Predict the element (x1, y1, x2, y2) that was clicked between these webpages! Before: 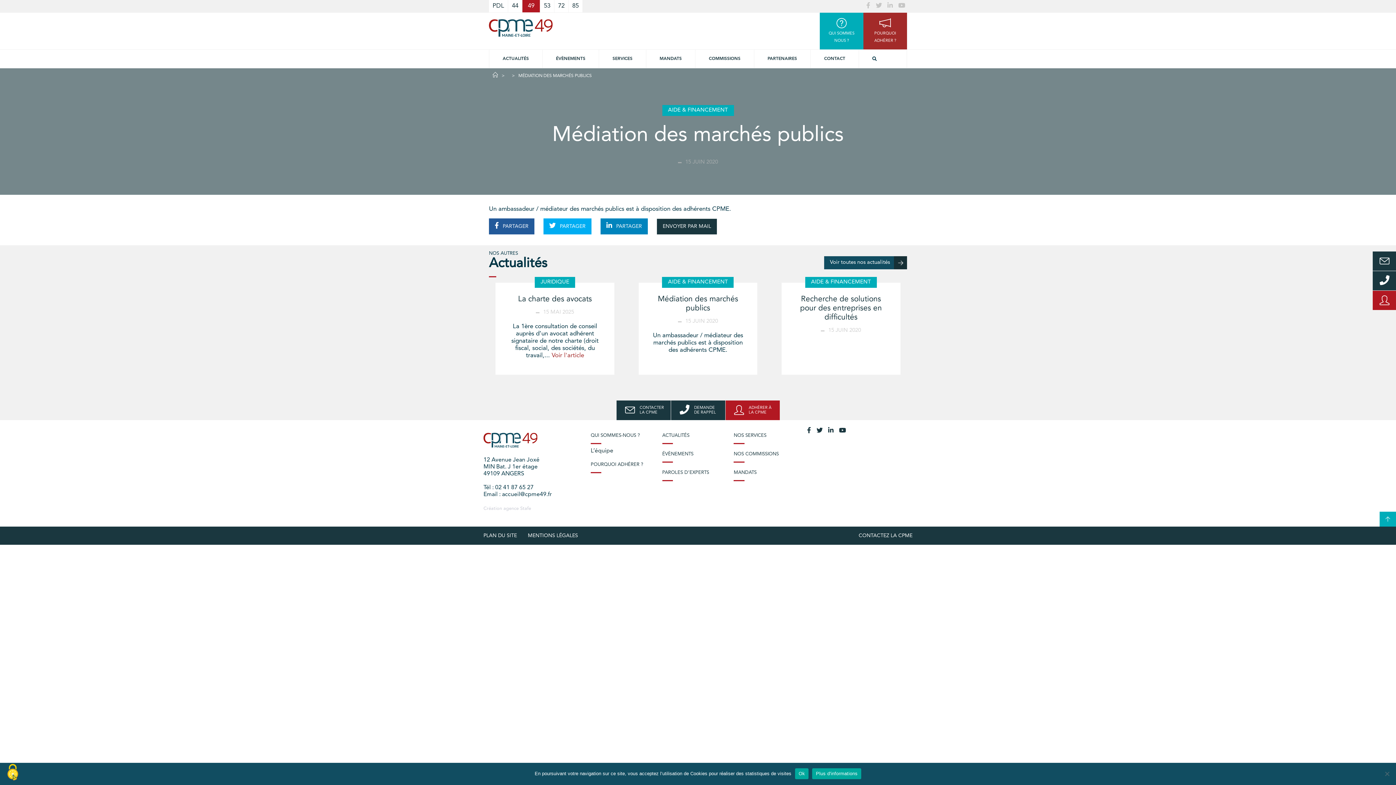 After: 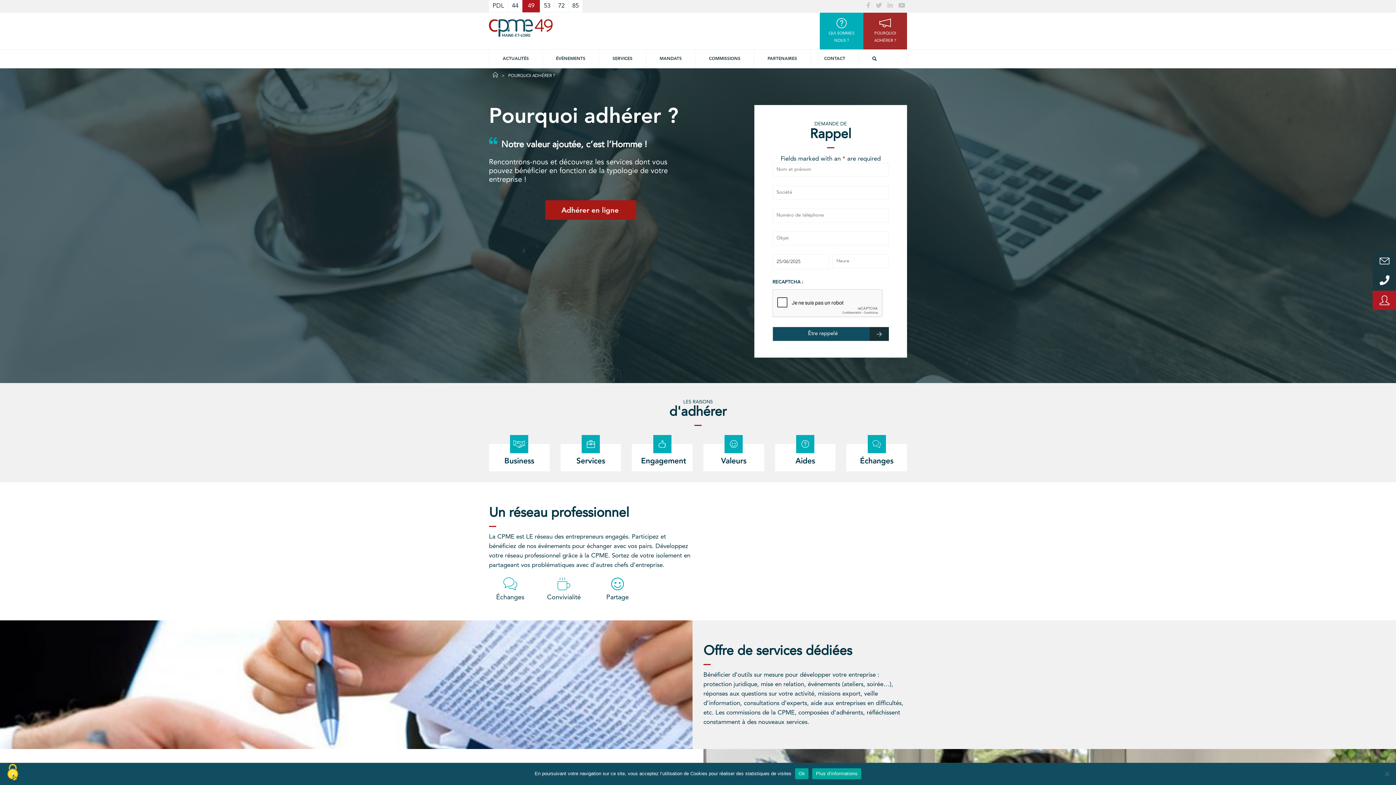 Action: bbox: (870, 18, 900, 43) label: POURQUOI ADHÉRER ?